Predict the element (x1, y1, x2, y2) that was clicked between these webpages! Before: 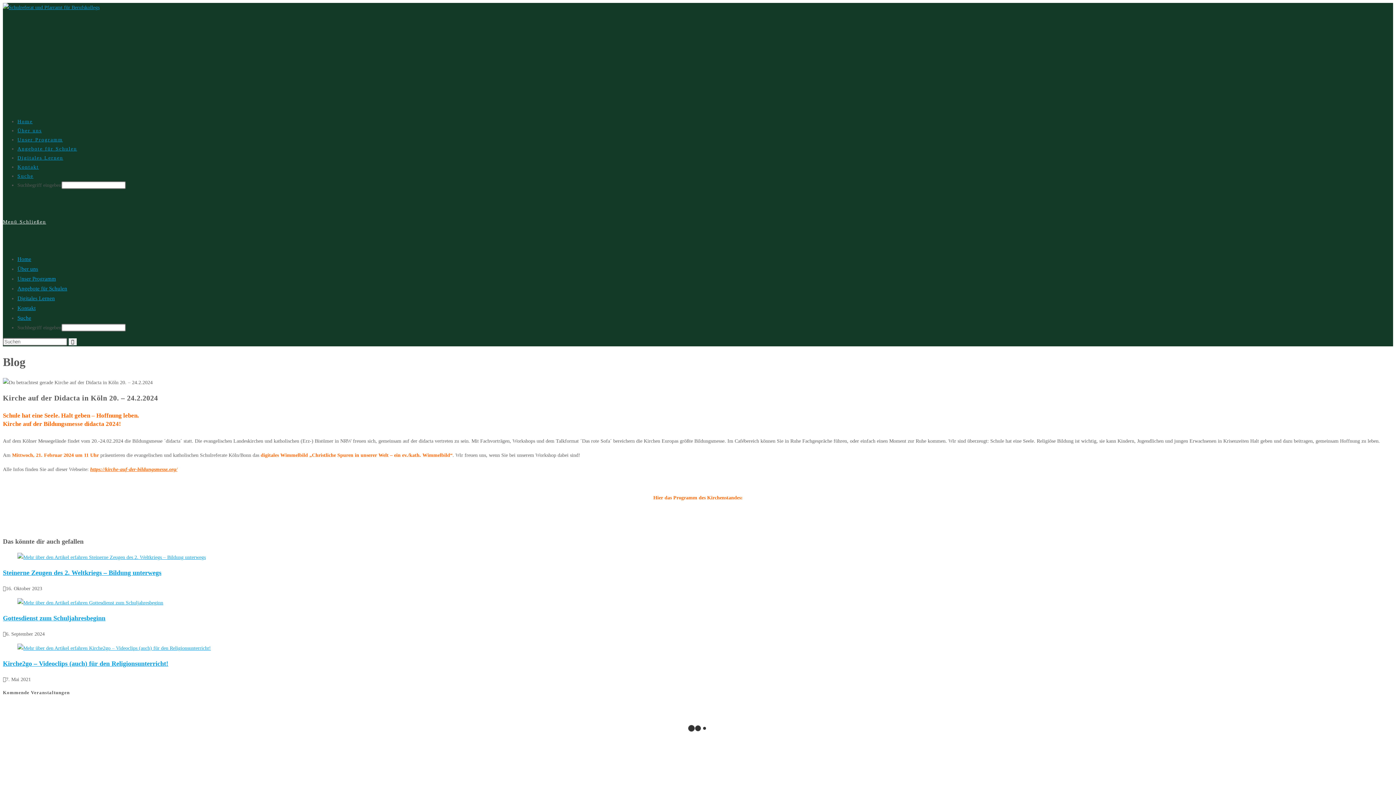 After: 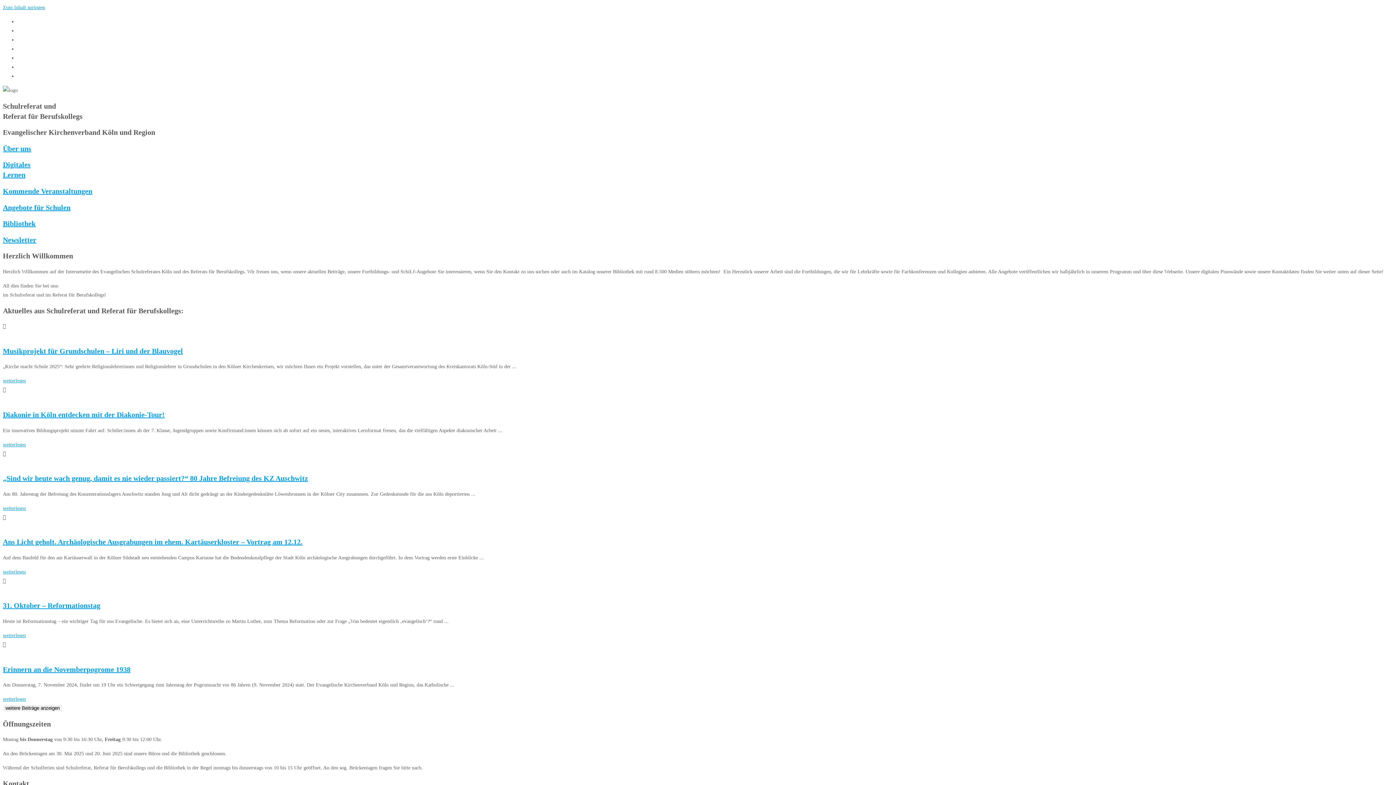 Action: bbox: (2, 4, 99, 10)